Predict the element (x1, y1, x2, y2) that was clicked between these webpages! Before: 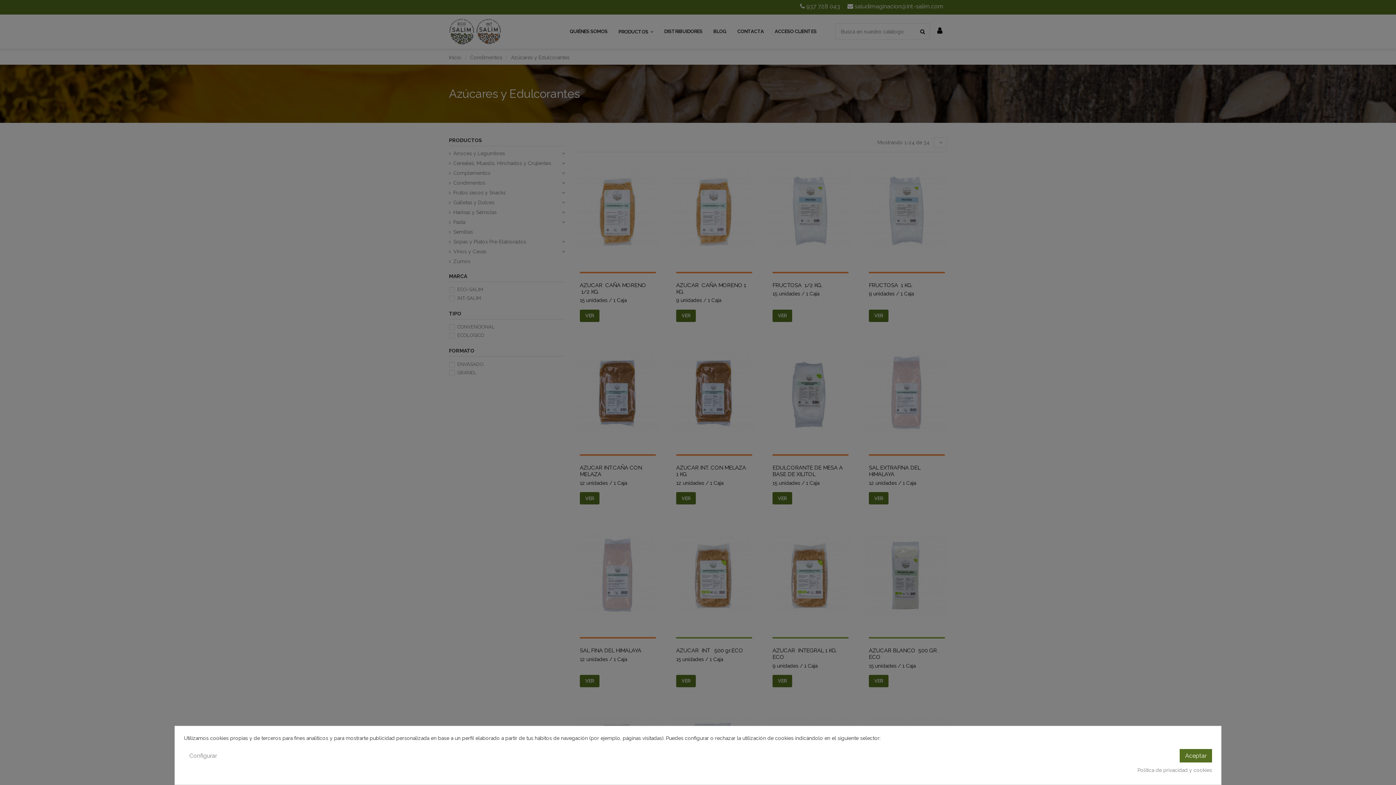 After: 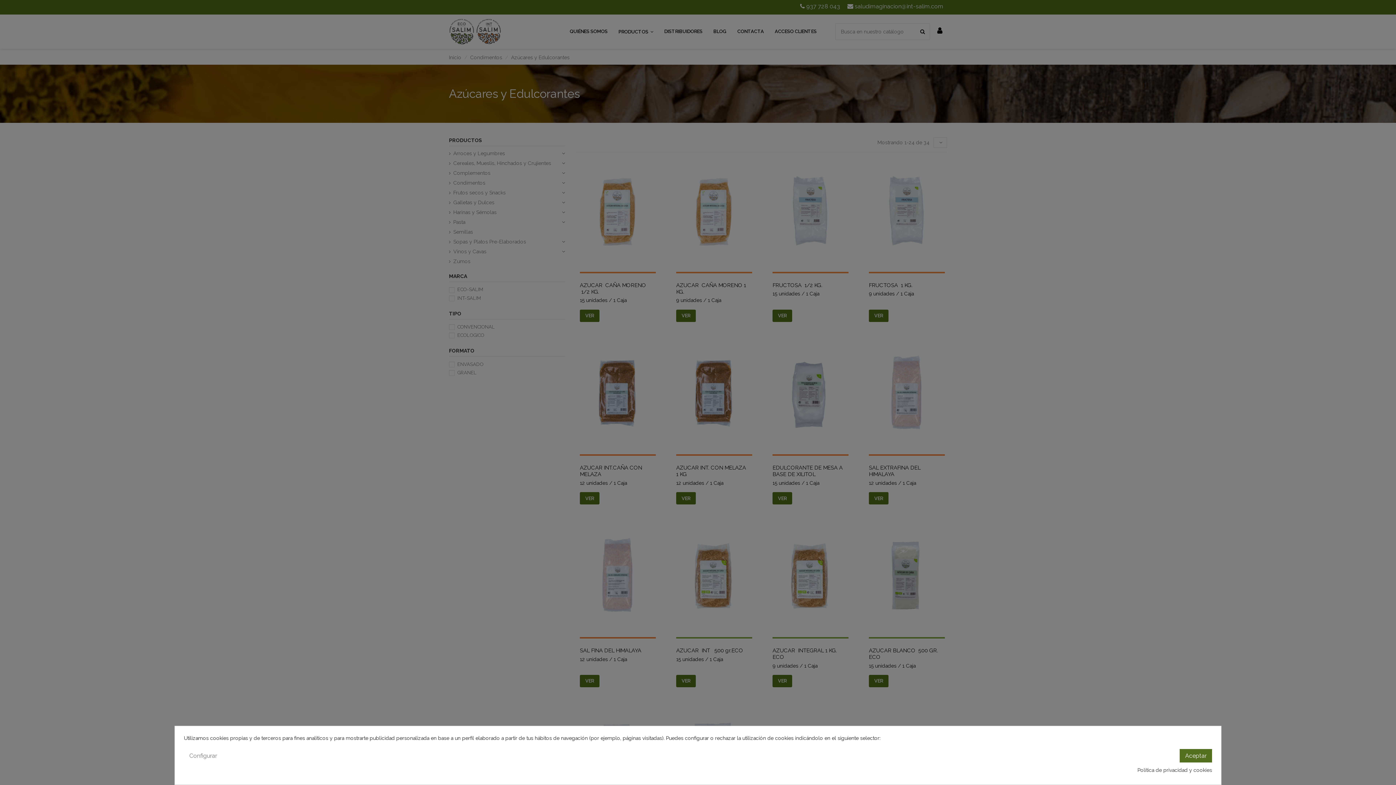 Action: bbox: (1137, 767, 1212, 774) label: Política de privacidad y cookies